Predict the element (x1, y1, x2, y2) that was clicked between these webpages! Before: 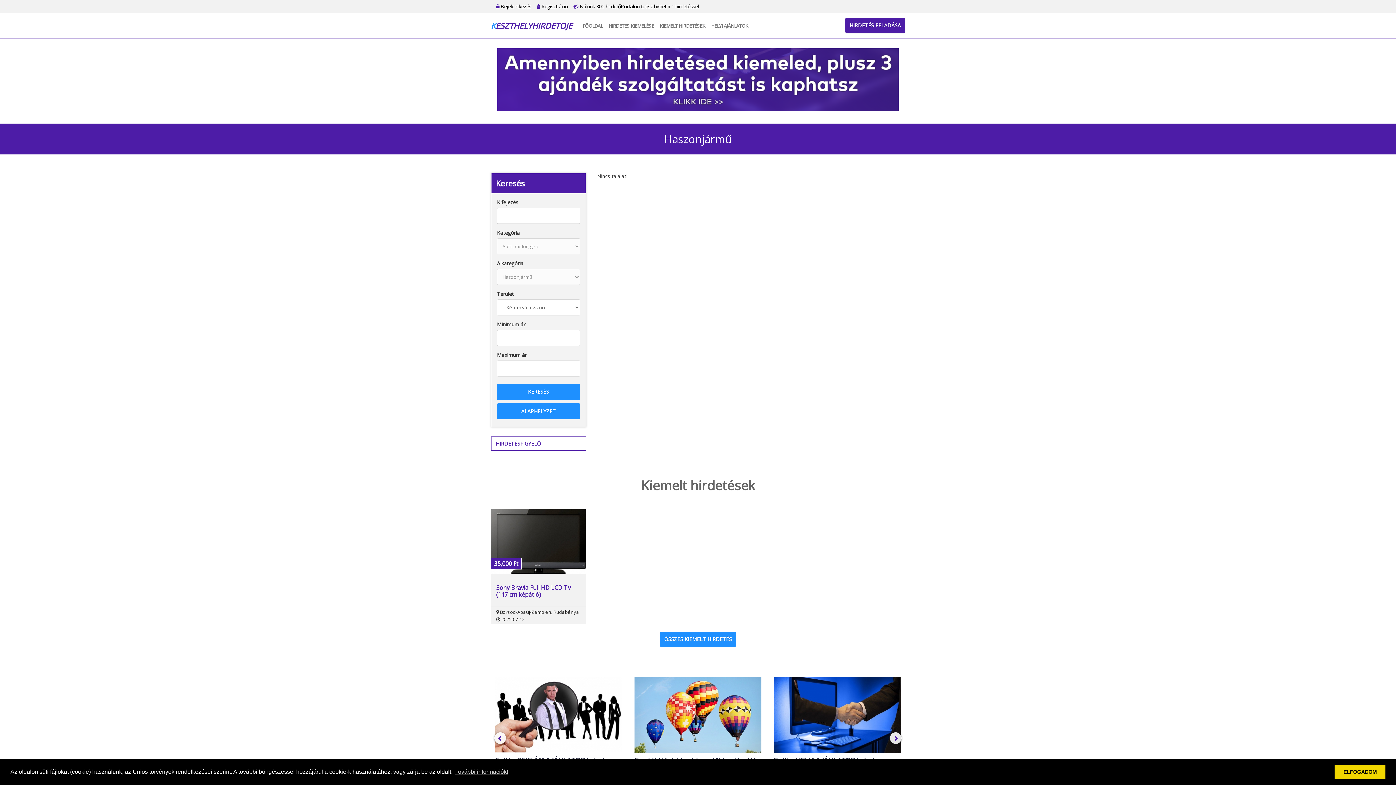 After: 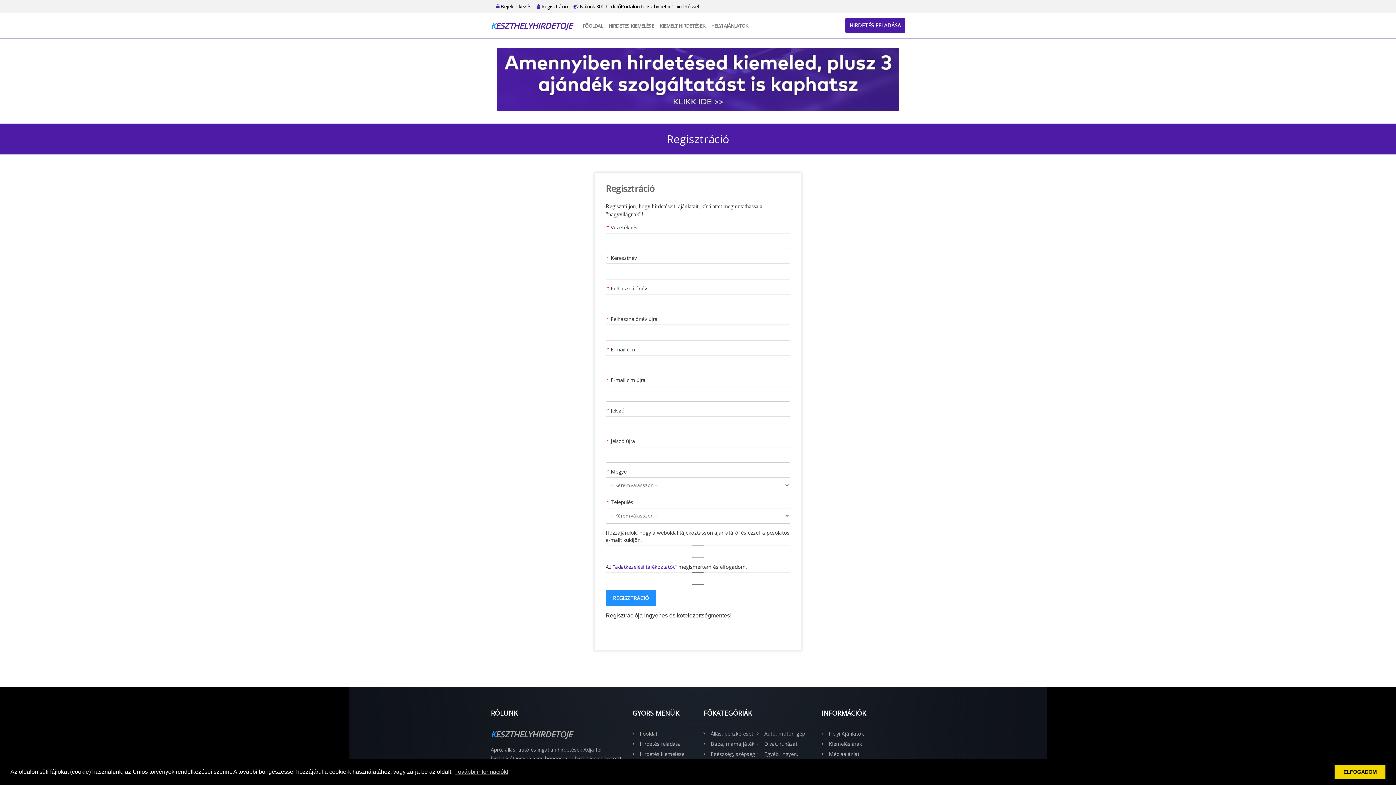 Action: label:  Regisztráció bbox: (536, 2, 568, 9)